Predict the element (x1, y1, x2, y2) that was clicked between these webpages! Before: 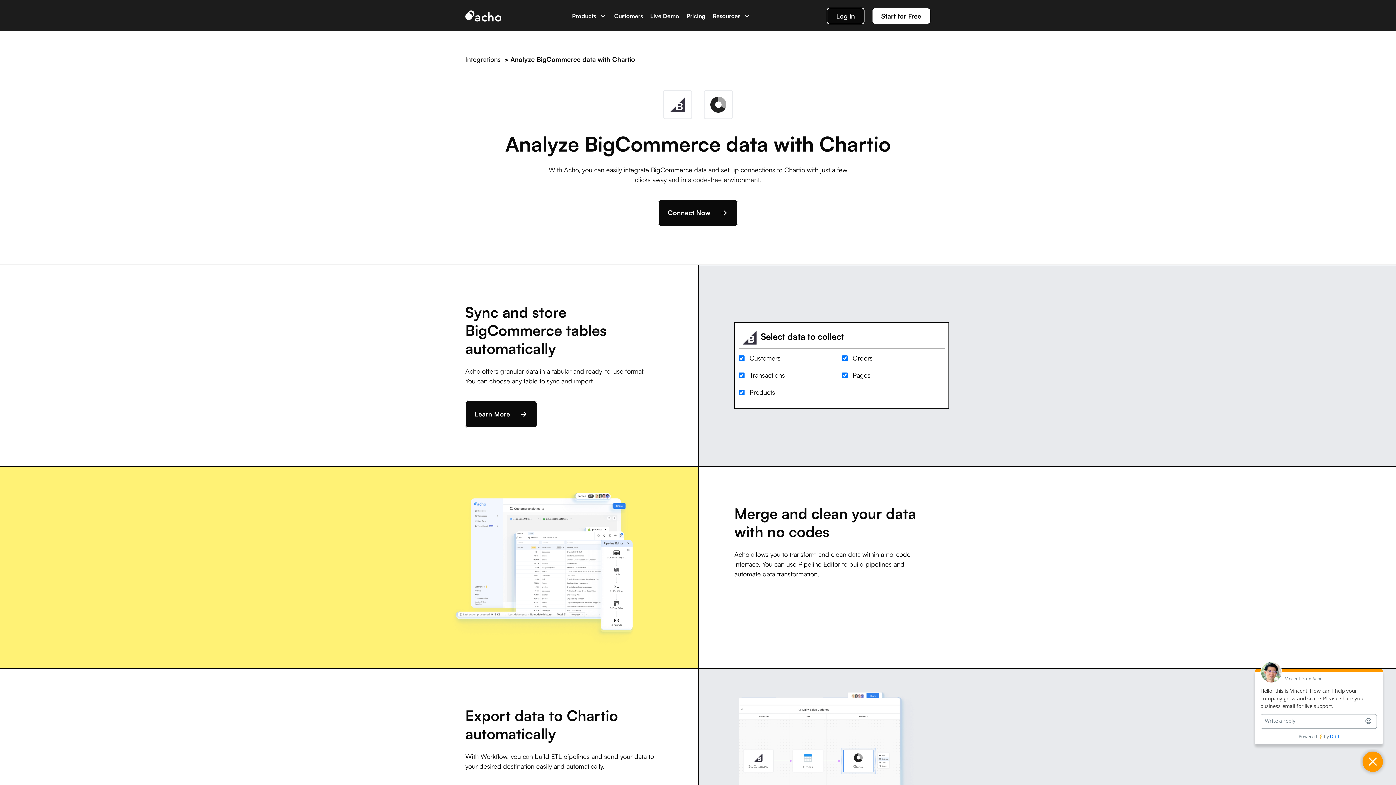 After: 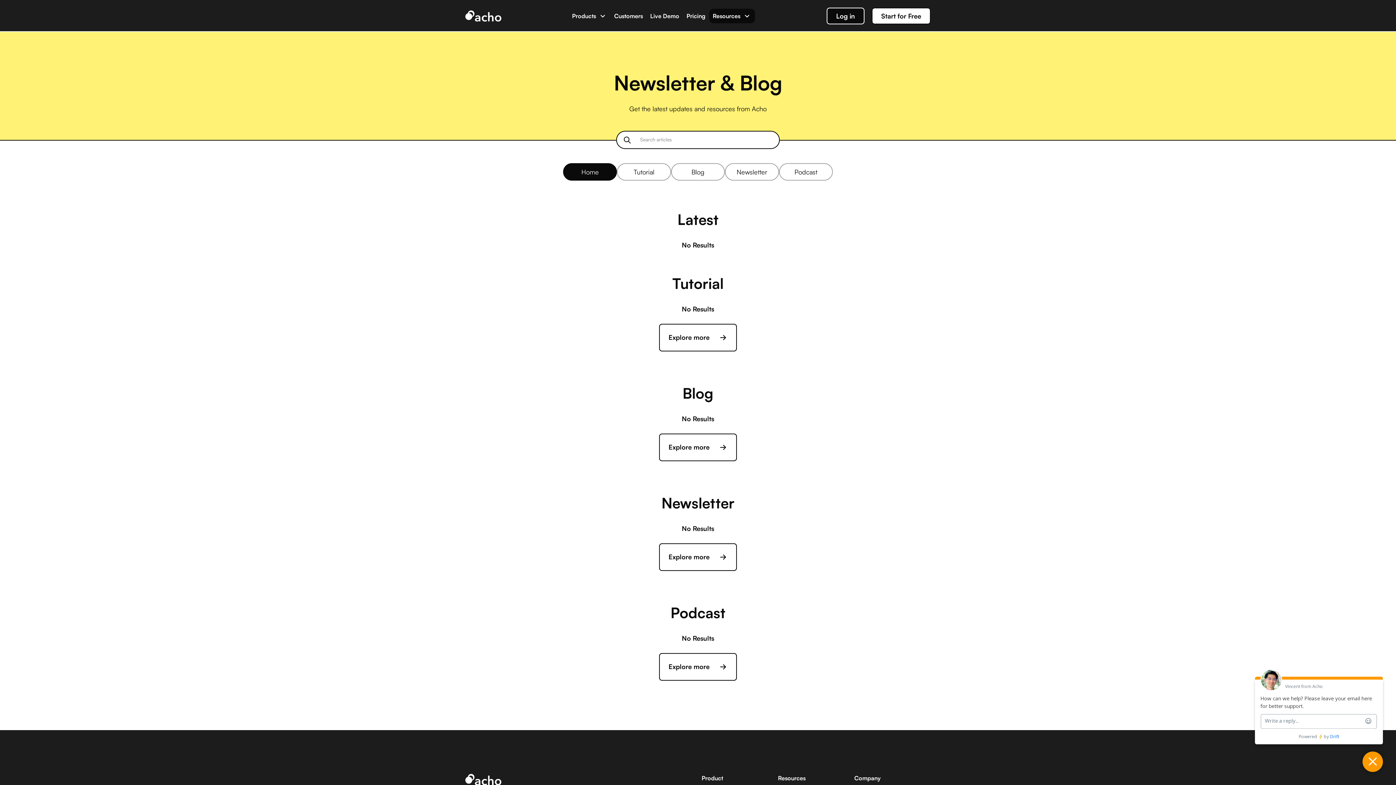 Action: bbox: (712, 12, 751, 19) label: Resources